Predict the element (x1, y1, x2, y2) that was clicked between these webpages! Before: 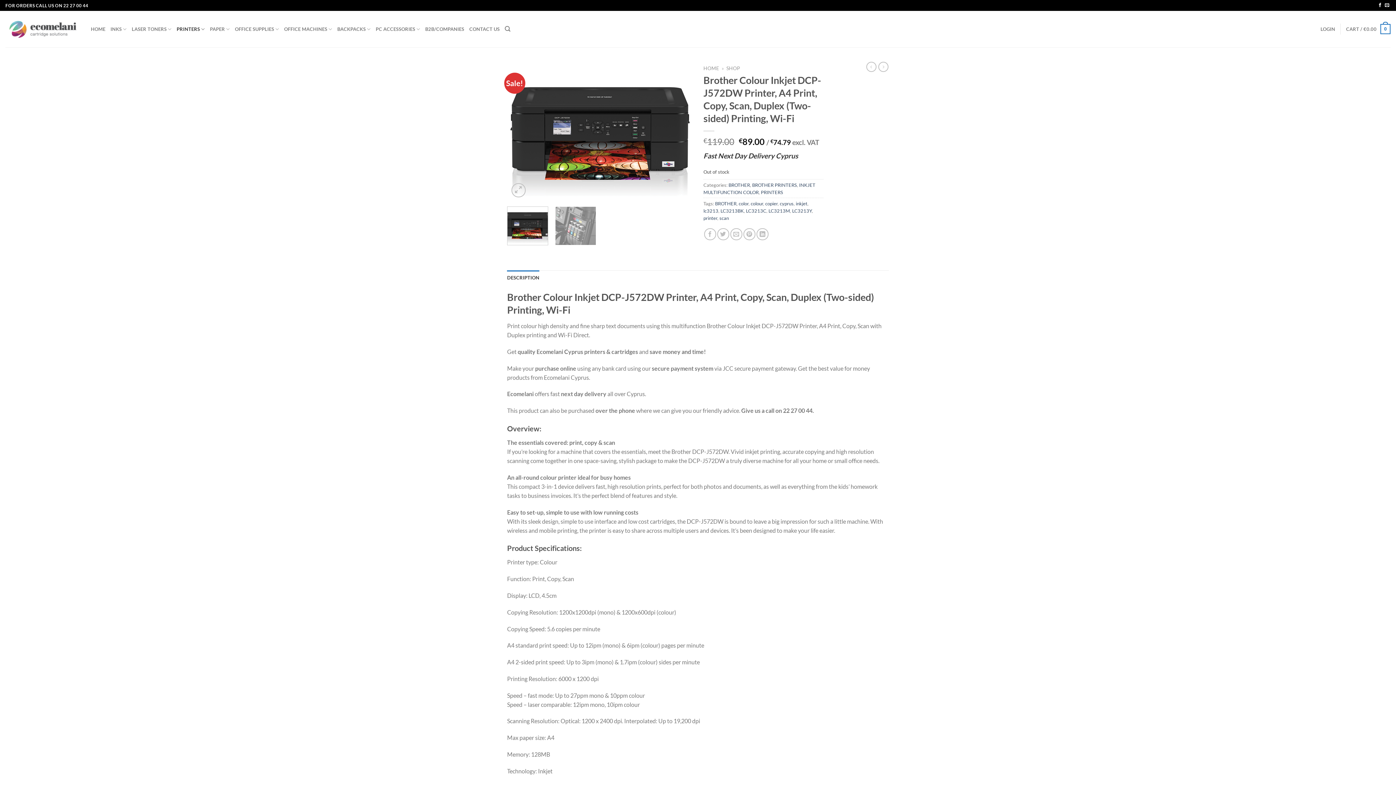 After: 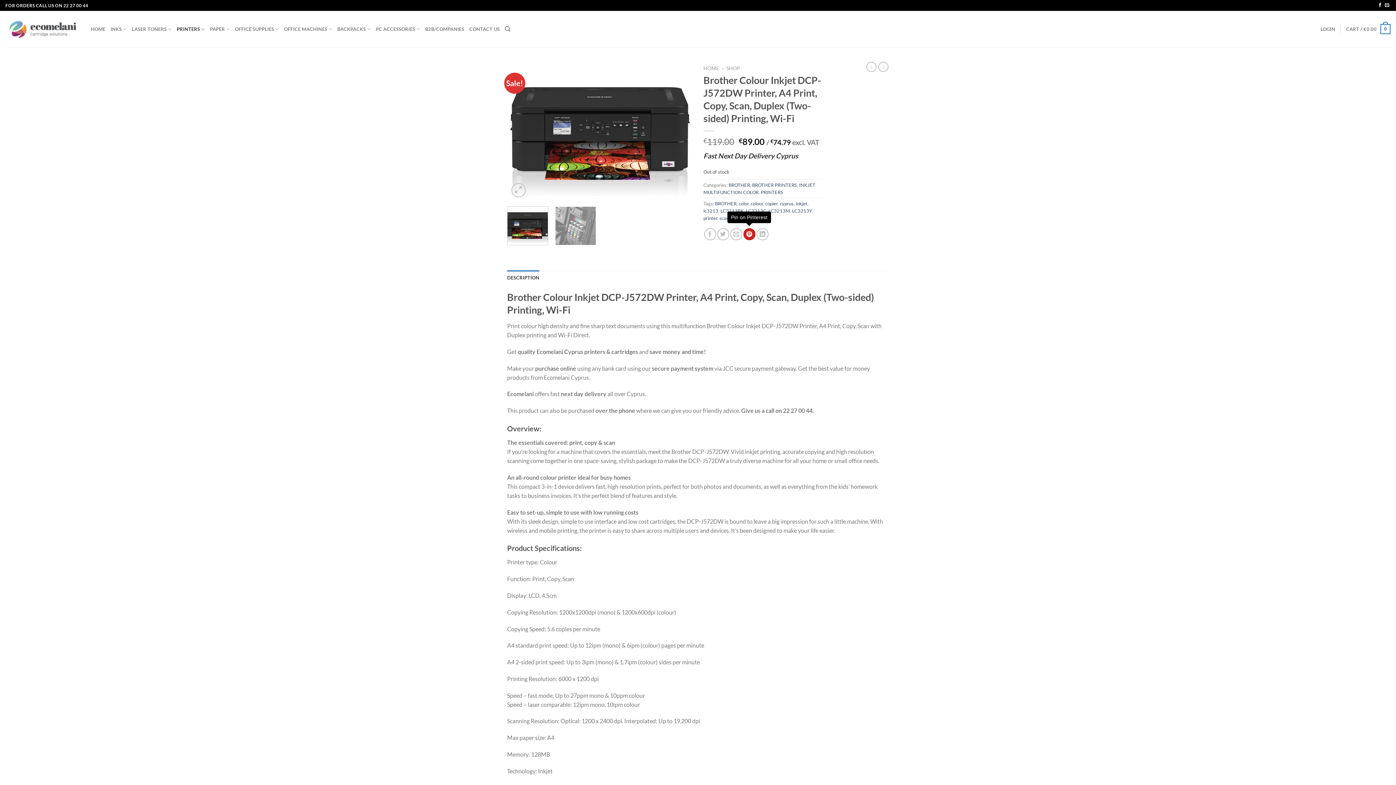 Action: bbox: (743, 228, 755, 240) label: Pin on Pinterest